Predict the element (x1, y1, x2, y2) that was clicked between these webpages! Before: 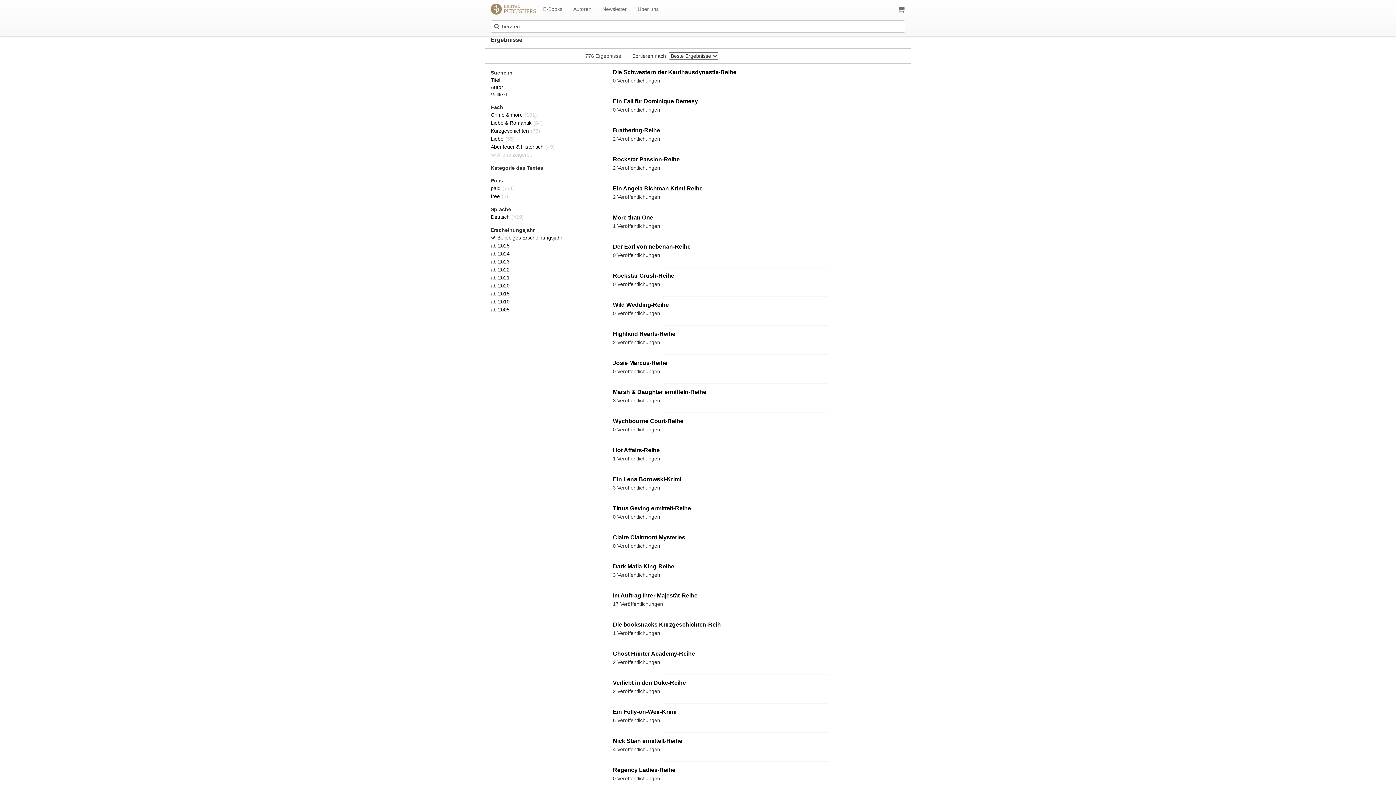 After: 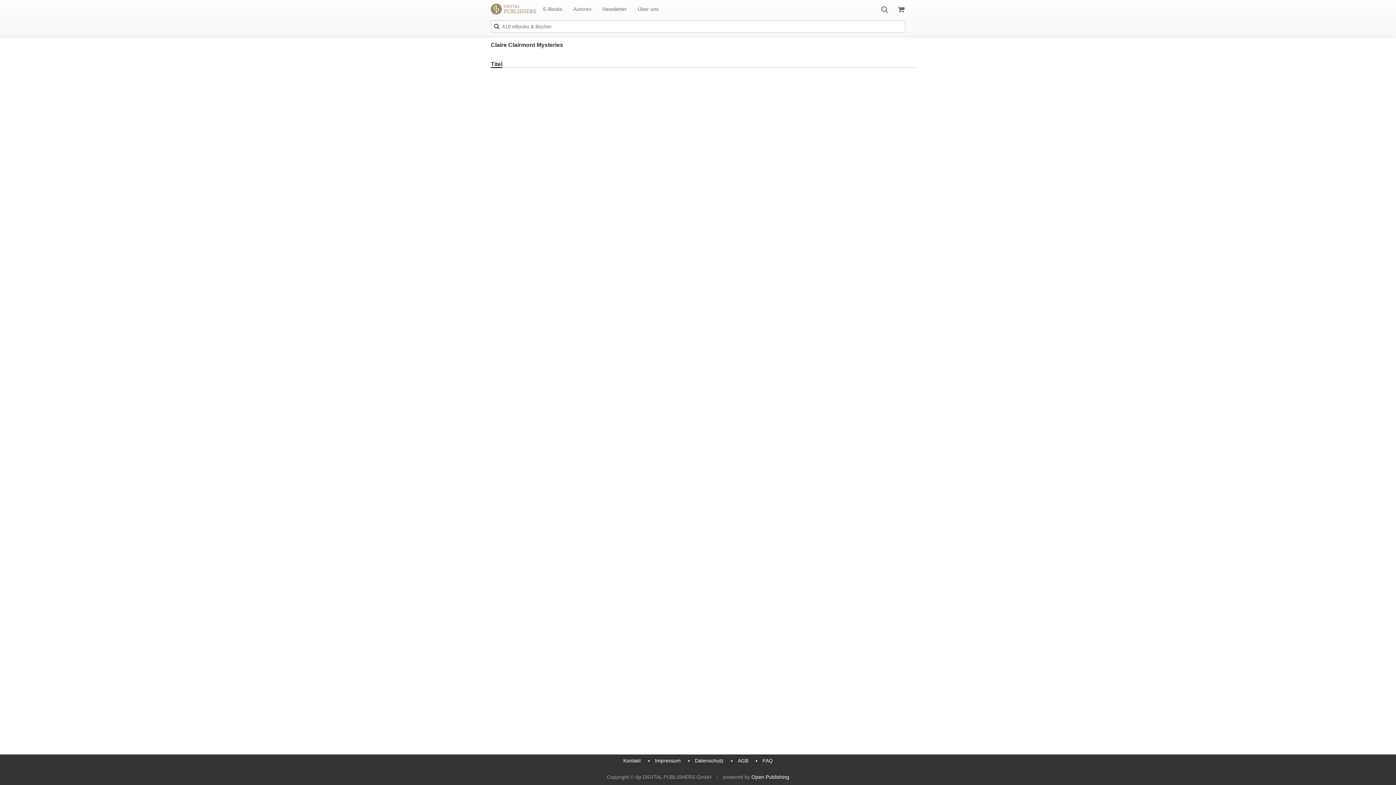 Action: bbox: (613, 534, 685, 540) label: Claire Clairmont Mysteries